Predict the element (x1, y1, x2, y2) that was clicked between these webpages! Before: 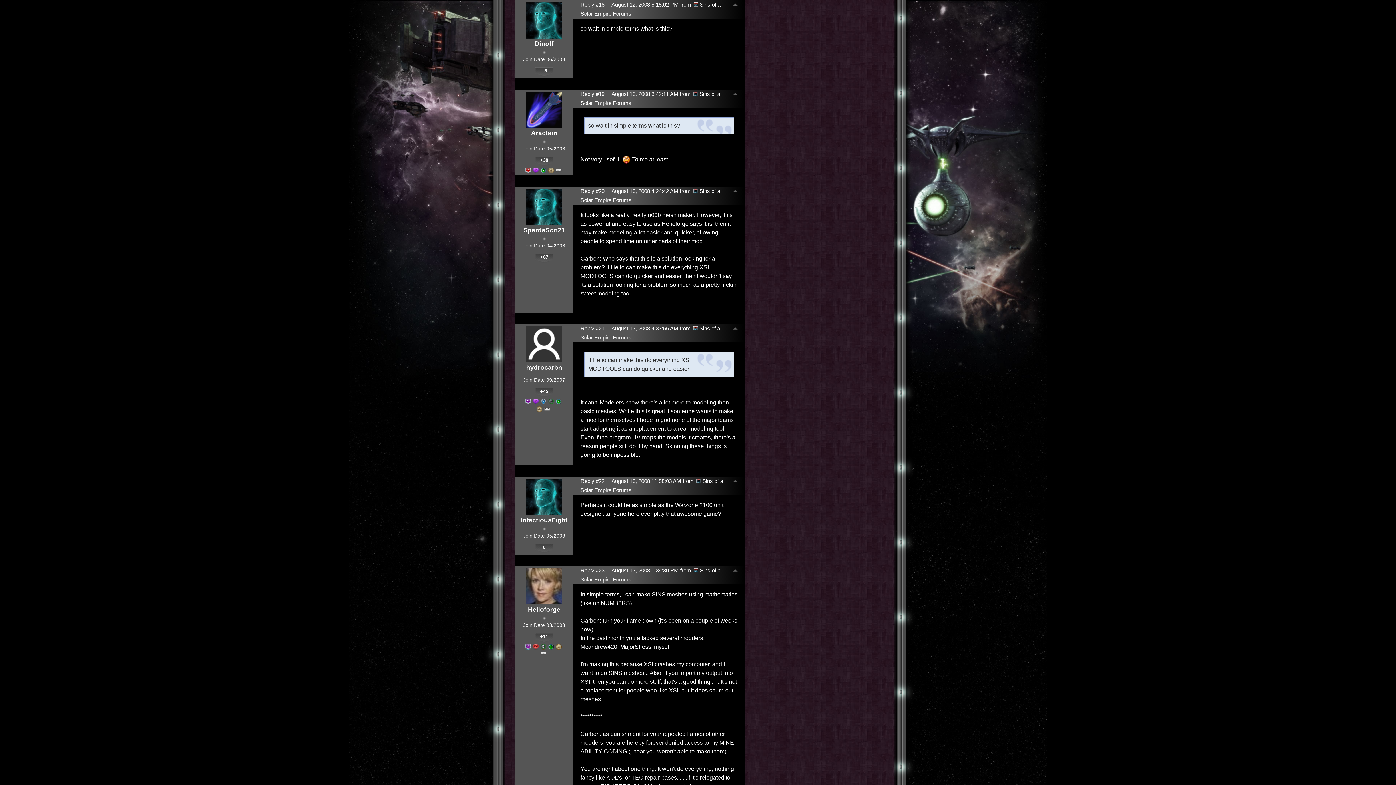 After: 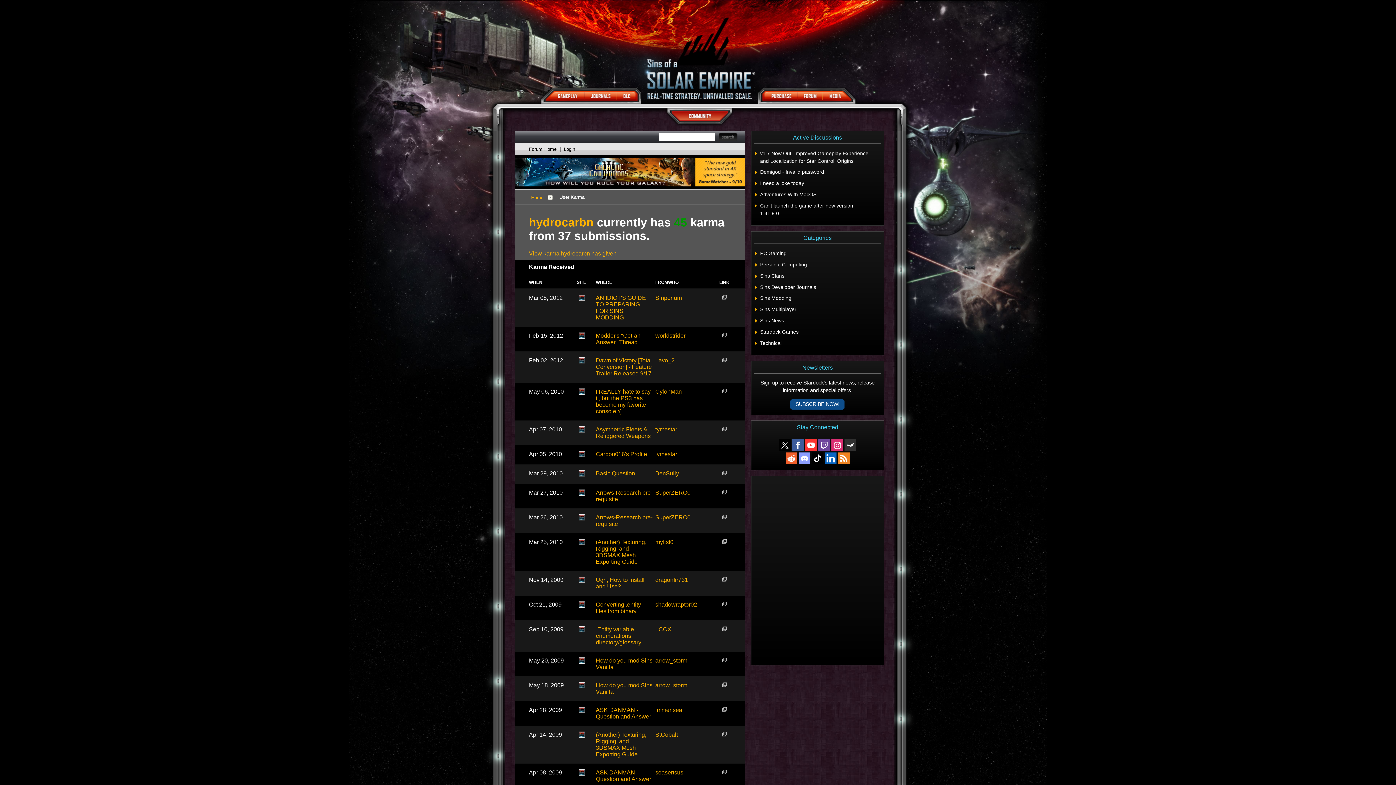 Action: bbox: (535, 387, 553, 397) label: +45